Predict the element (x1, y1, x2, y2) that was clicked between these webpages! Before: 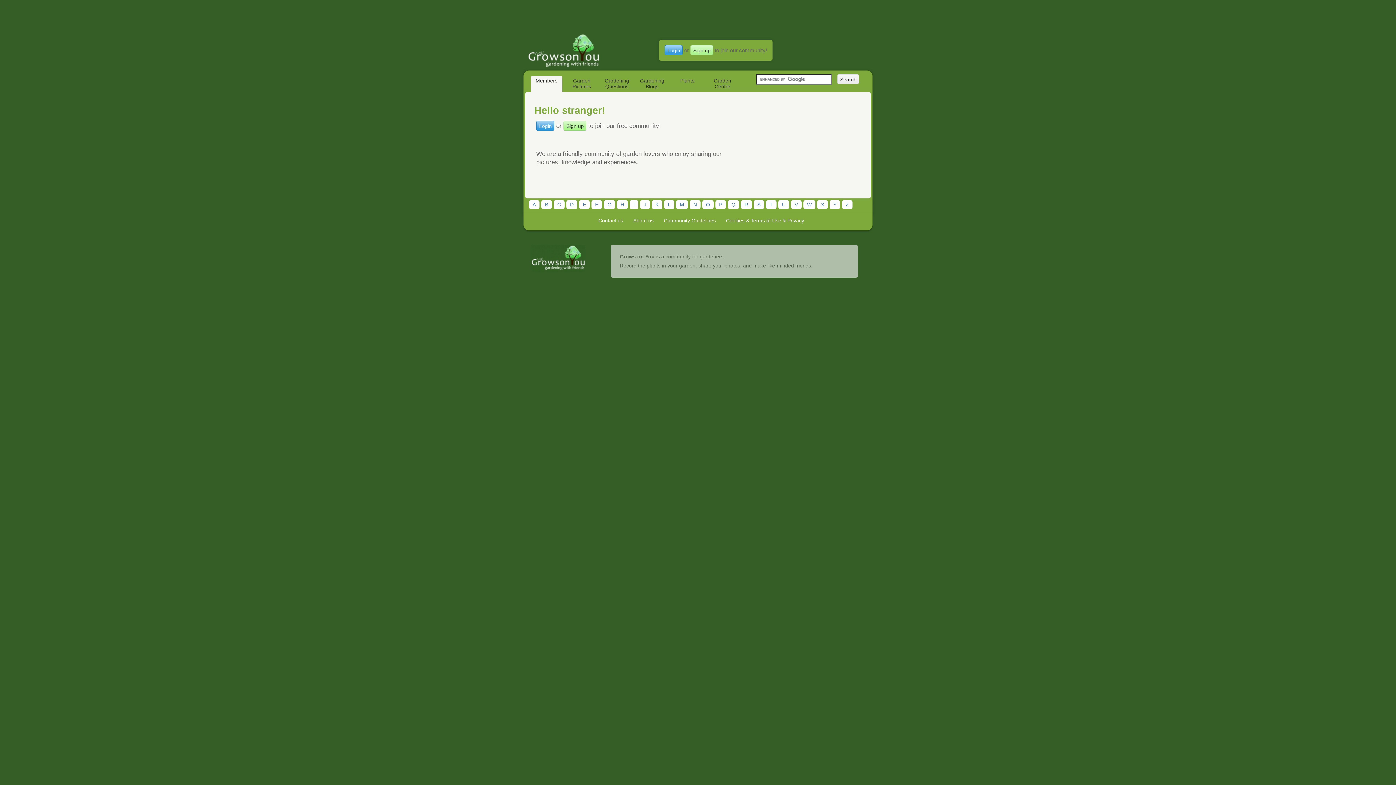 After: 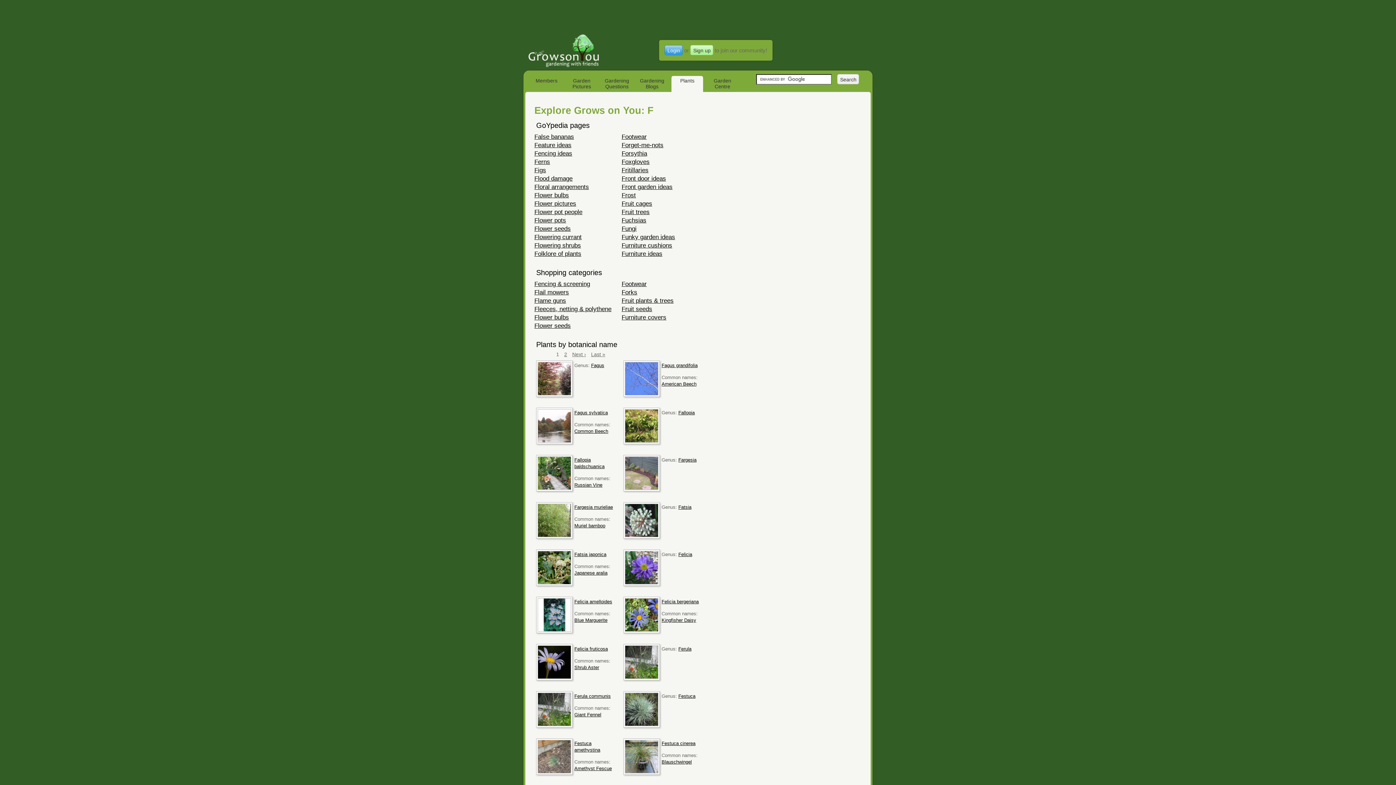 Action: label: F bbox: (591, 200, 602, 209)